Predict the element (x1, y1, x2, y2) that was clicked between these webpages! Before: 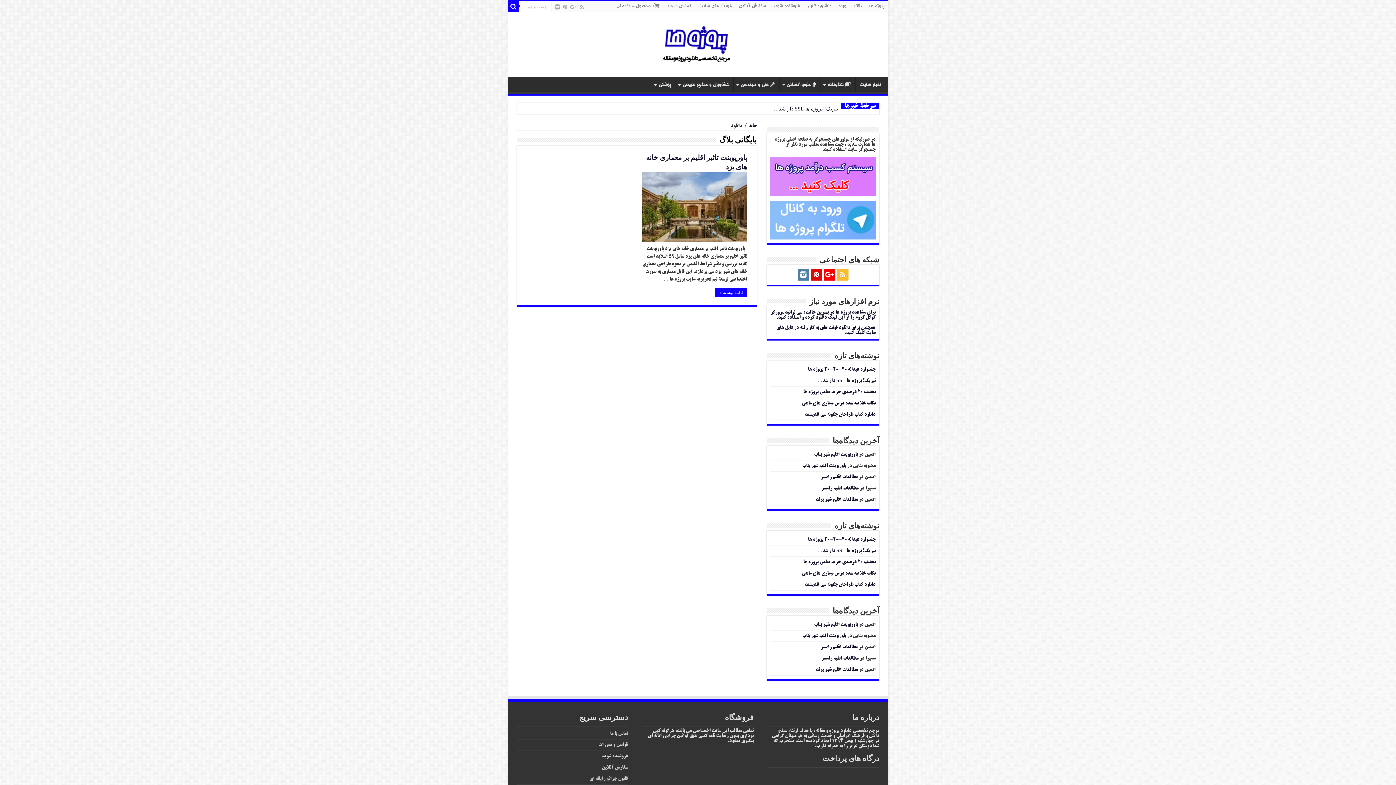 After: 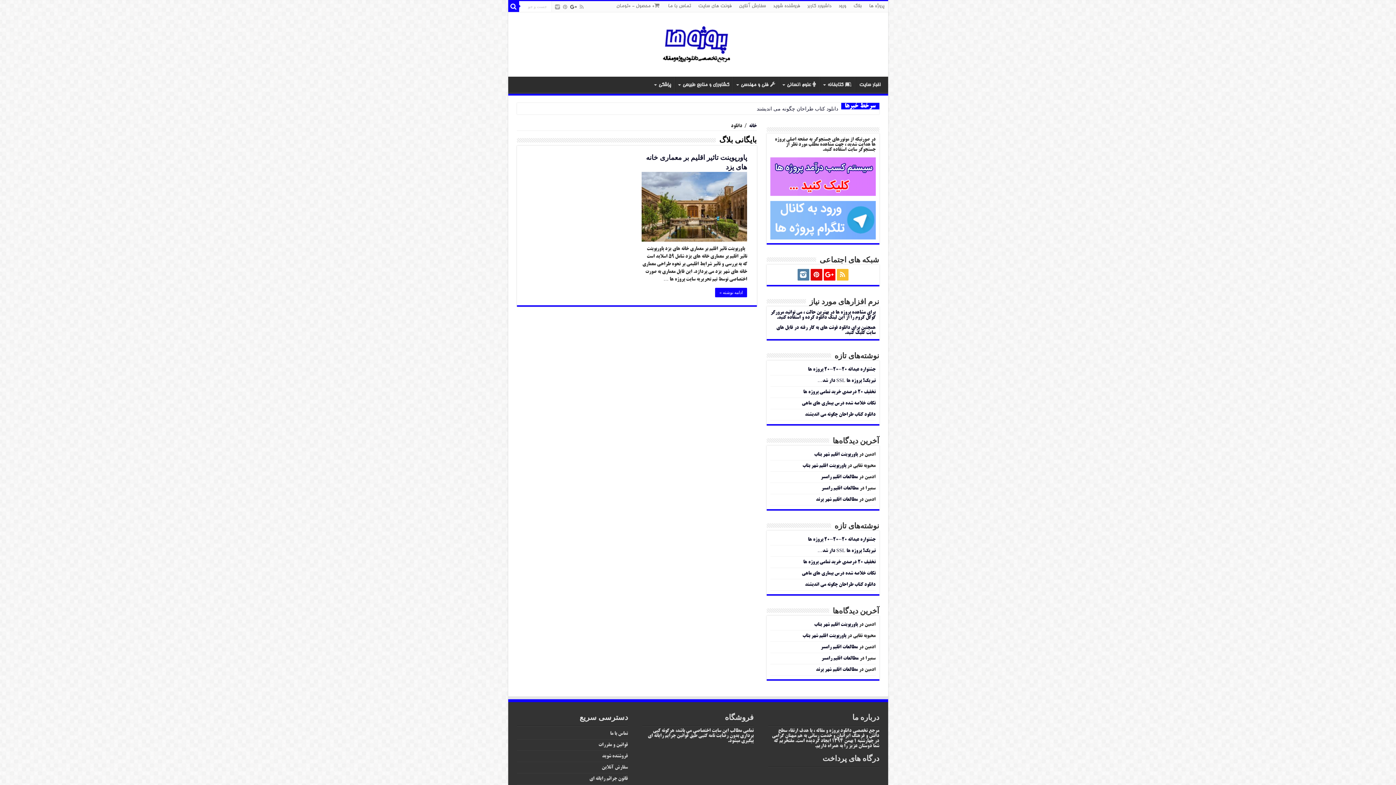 Action: bbox: (569, 2, 577, 11)